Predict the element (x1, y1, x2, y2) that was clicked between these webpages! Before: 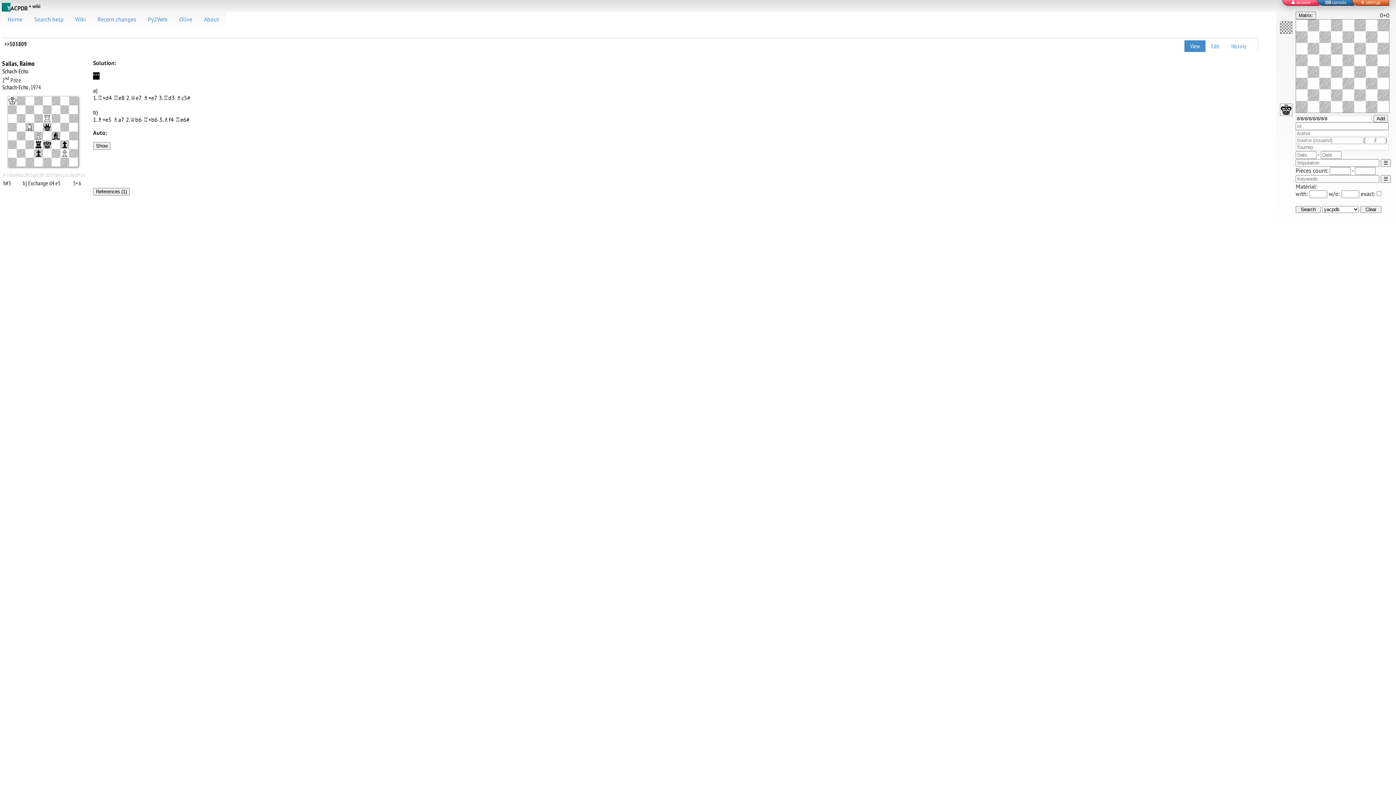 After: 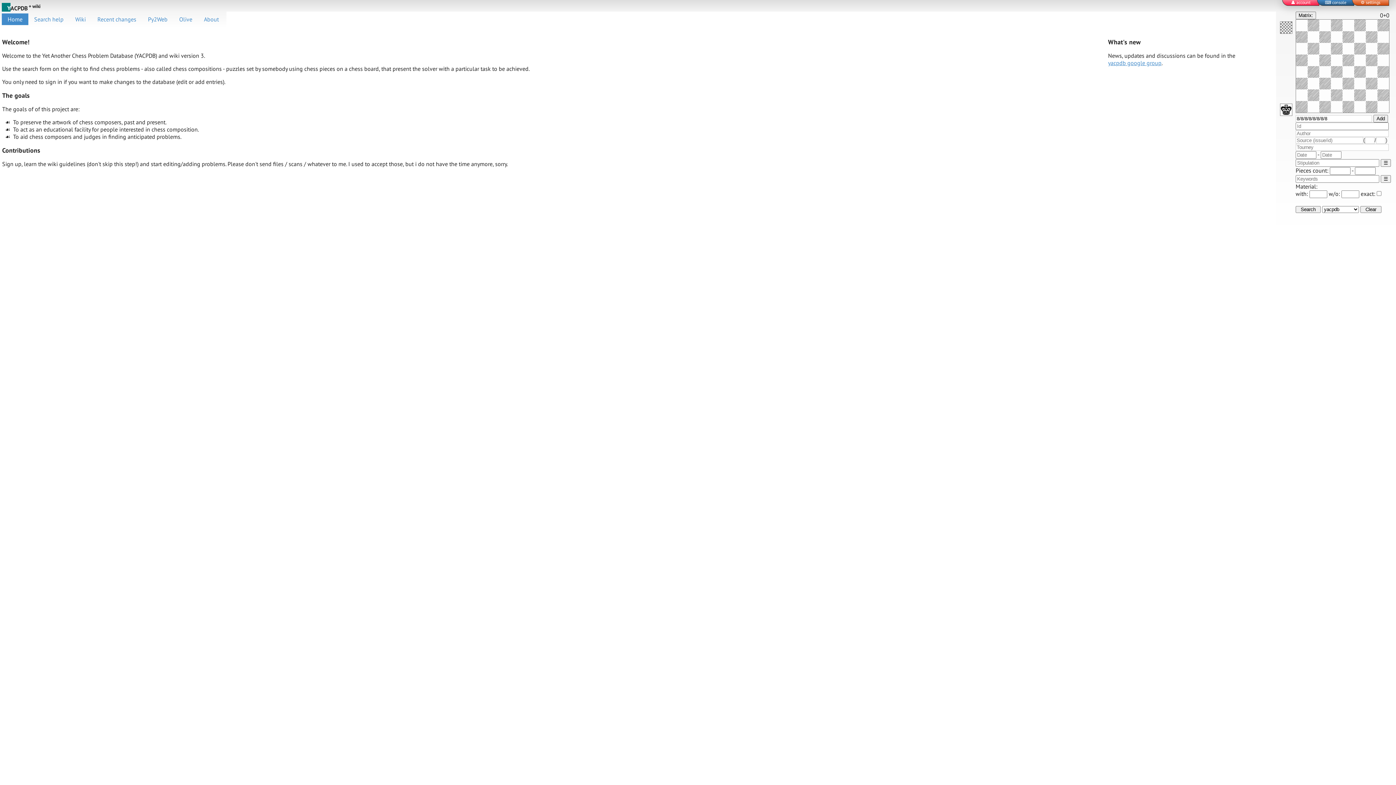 Action: bbox: (1, 13, 28, 25) label: Home